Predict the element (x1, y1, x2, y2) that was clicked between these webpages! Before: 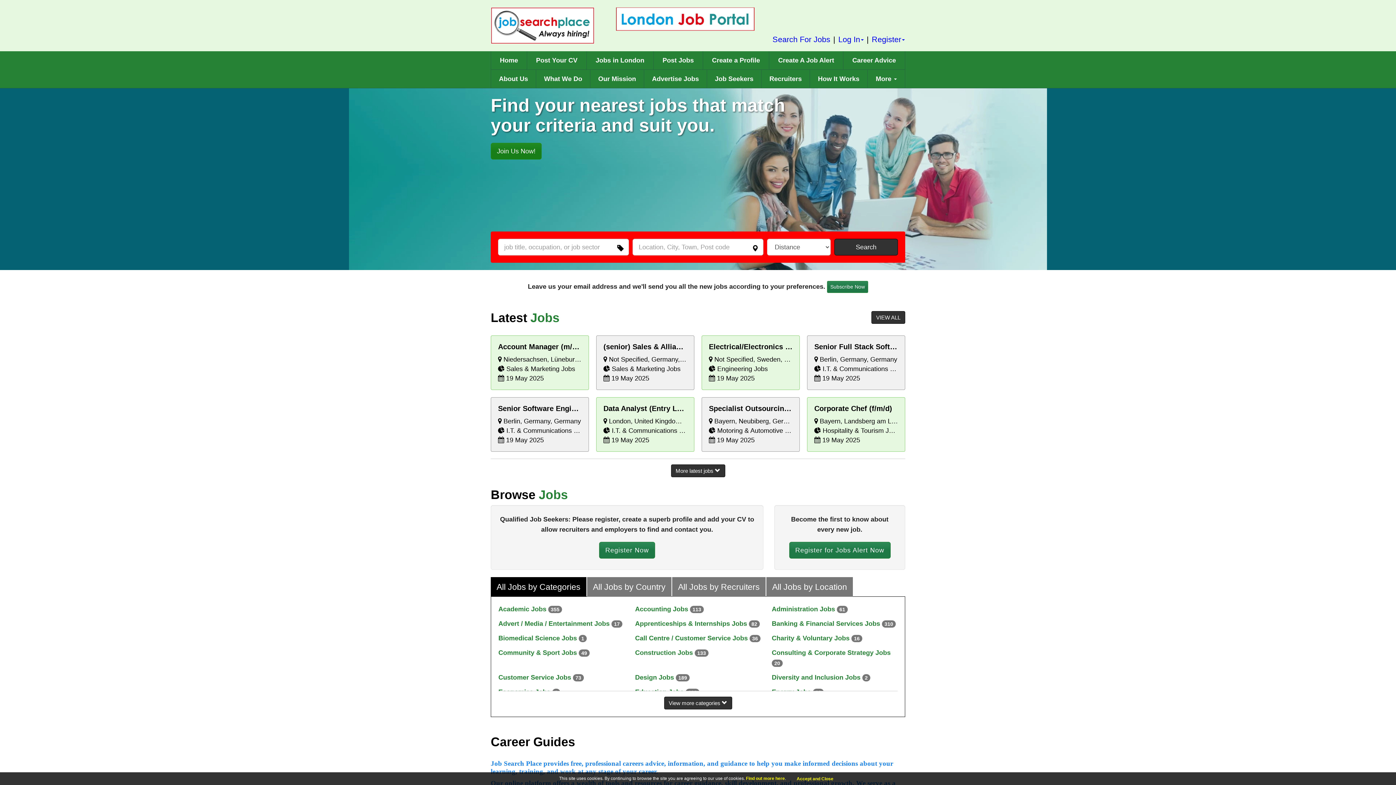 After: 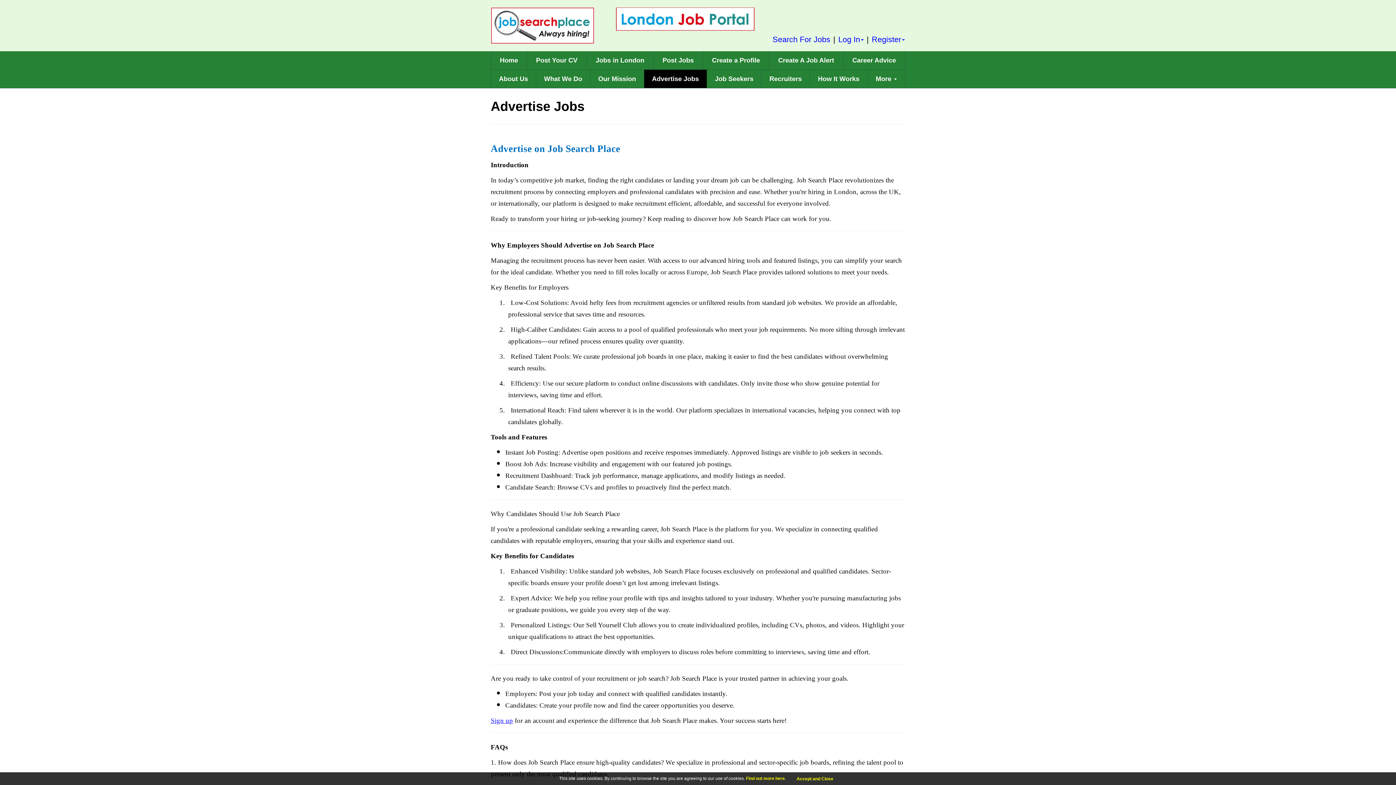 Action: bbox: (644, 69, 706, 88) label: Advertise Jobs